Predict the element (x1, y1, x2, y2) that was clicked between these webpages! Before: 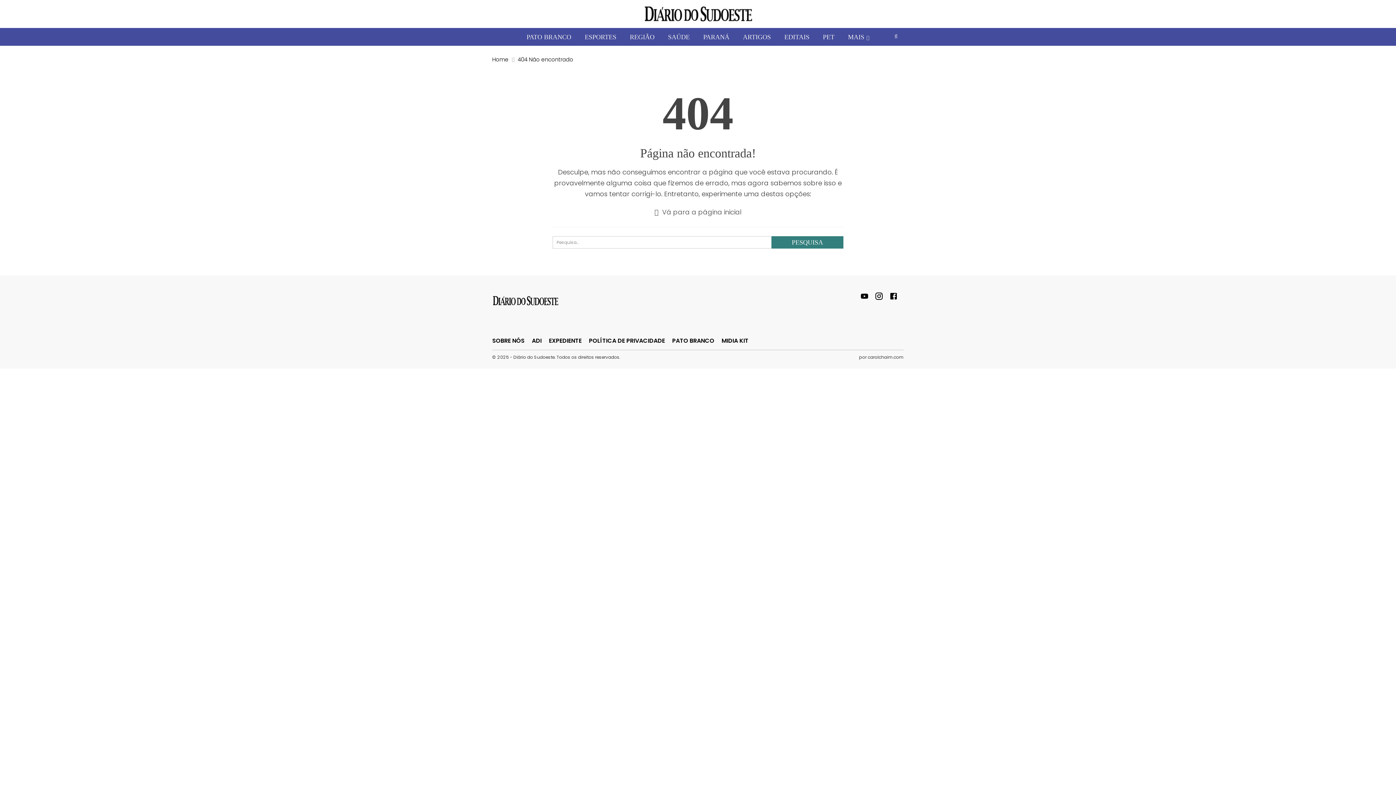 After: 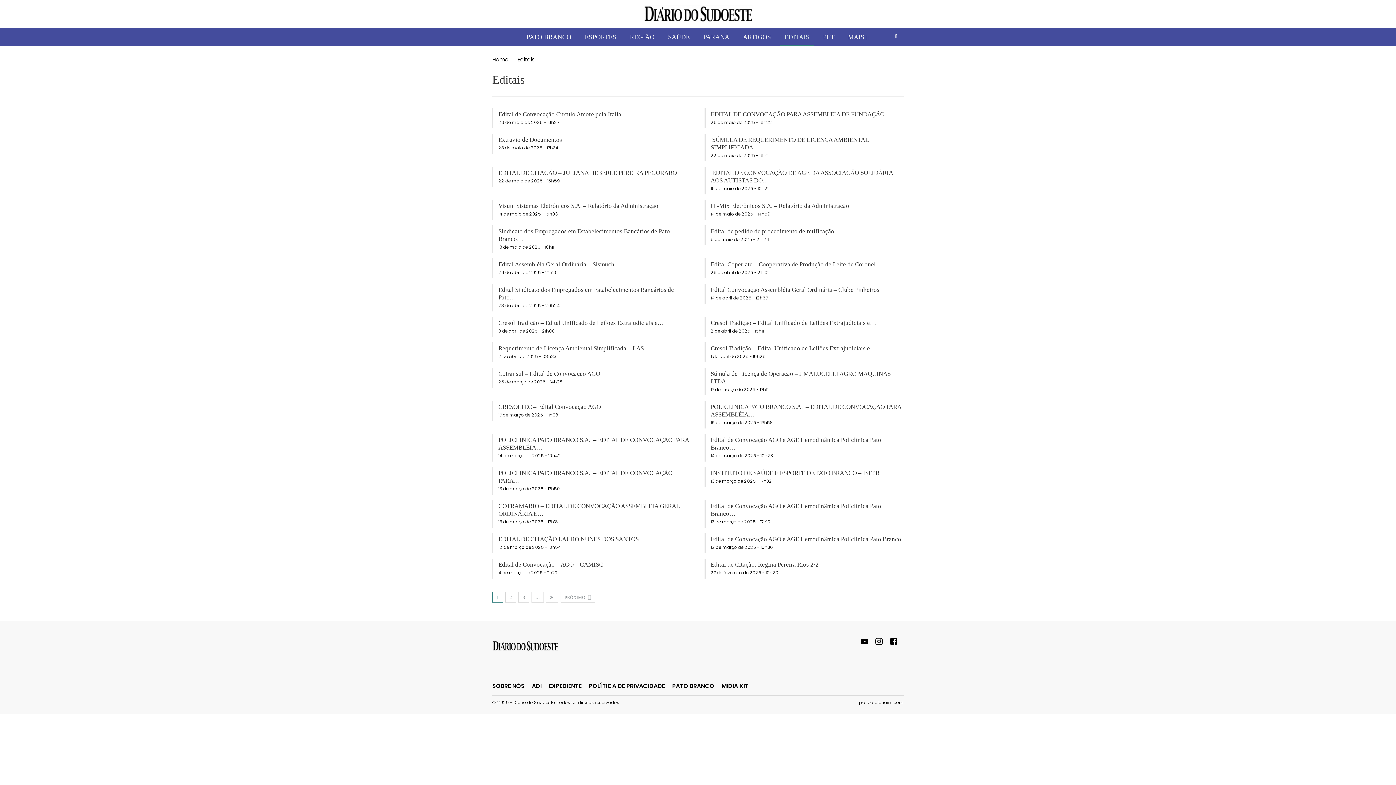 Action: label: EDITAIS bbox: (780, 28, 814, 45)